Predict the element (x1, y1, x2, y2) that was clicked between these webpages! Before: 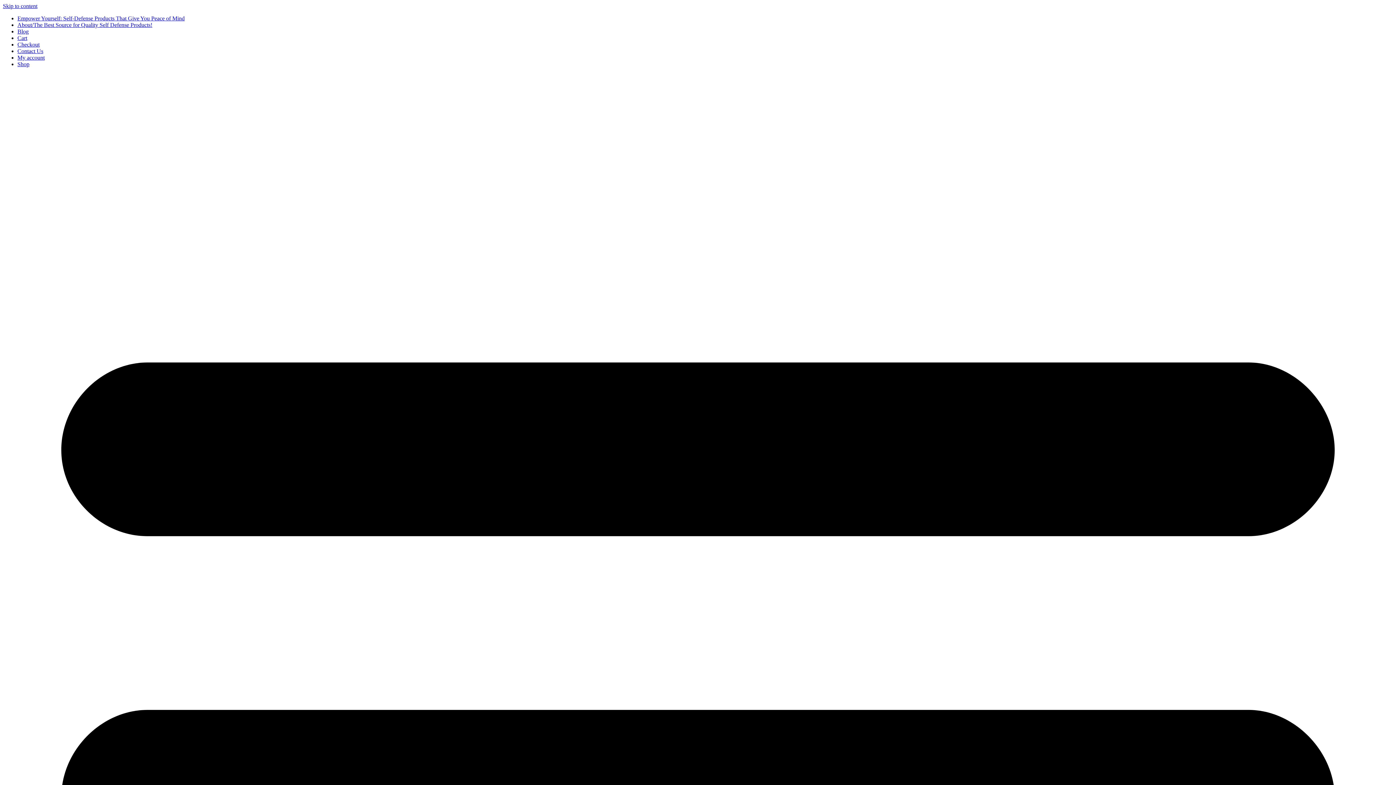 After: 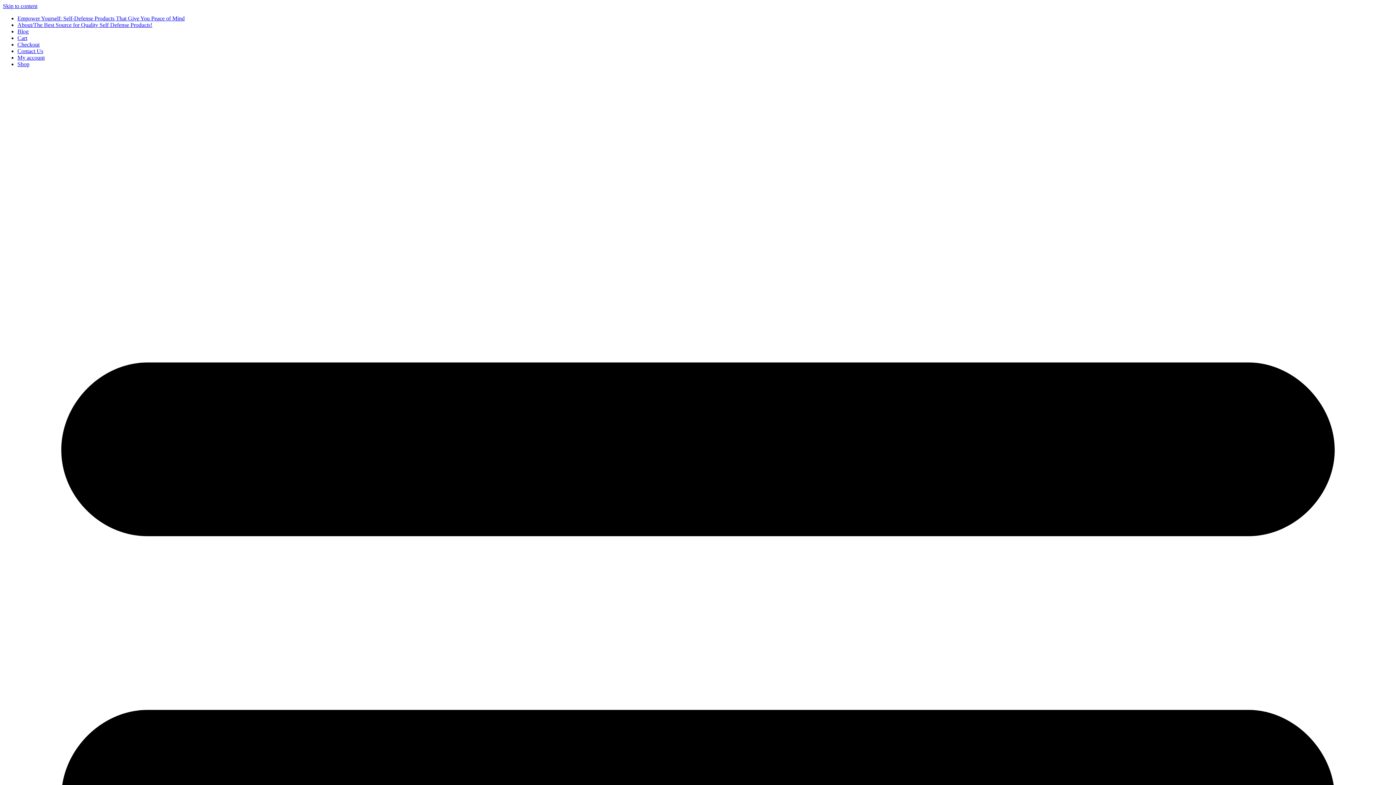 Action: label: Empower Yourself: Self-Defense Products That Give You Peace of Mind bbox: (17, 15, 184, 21)